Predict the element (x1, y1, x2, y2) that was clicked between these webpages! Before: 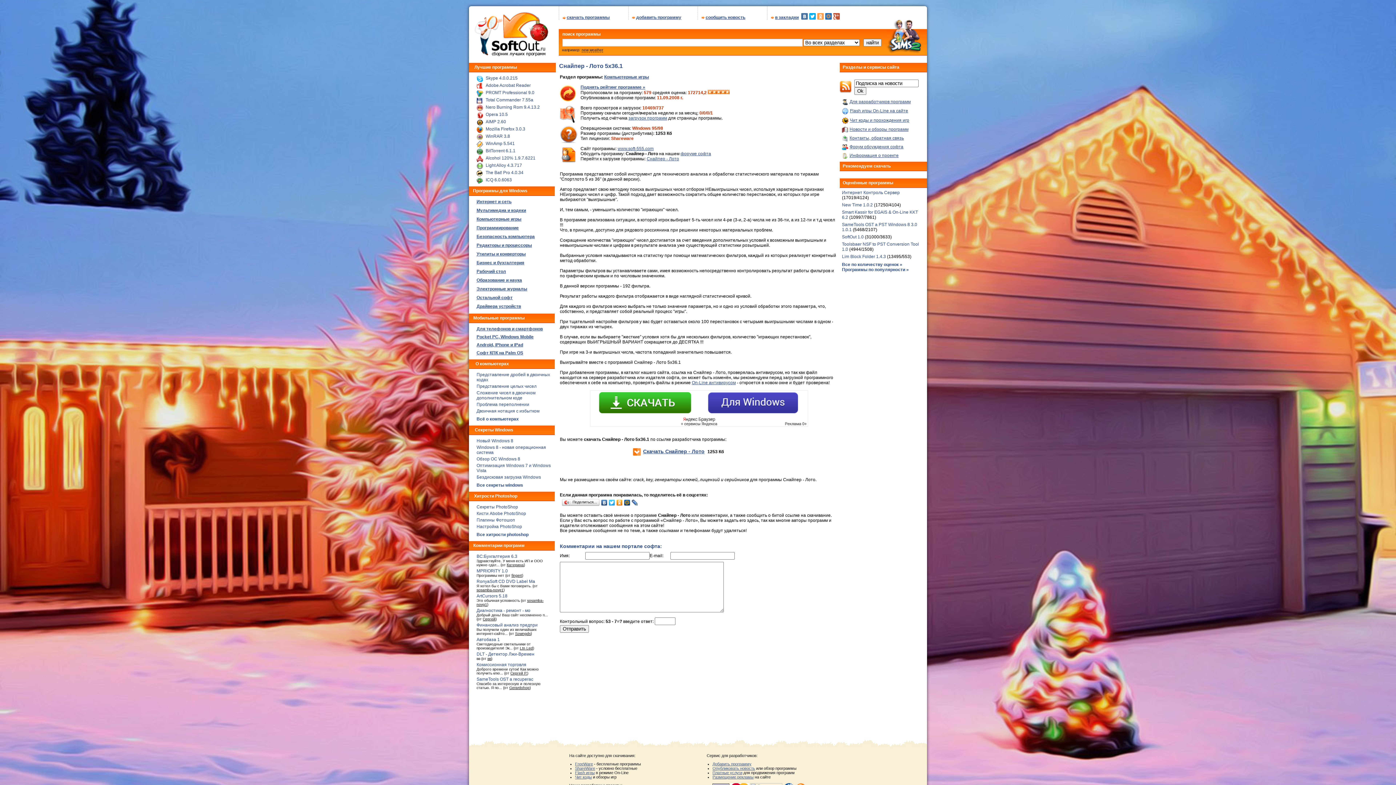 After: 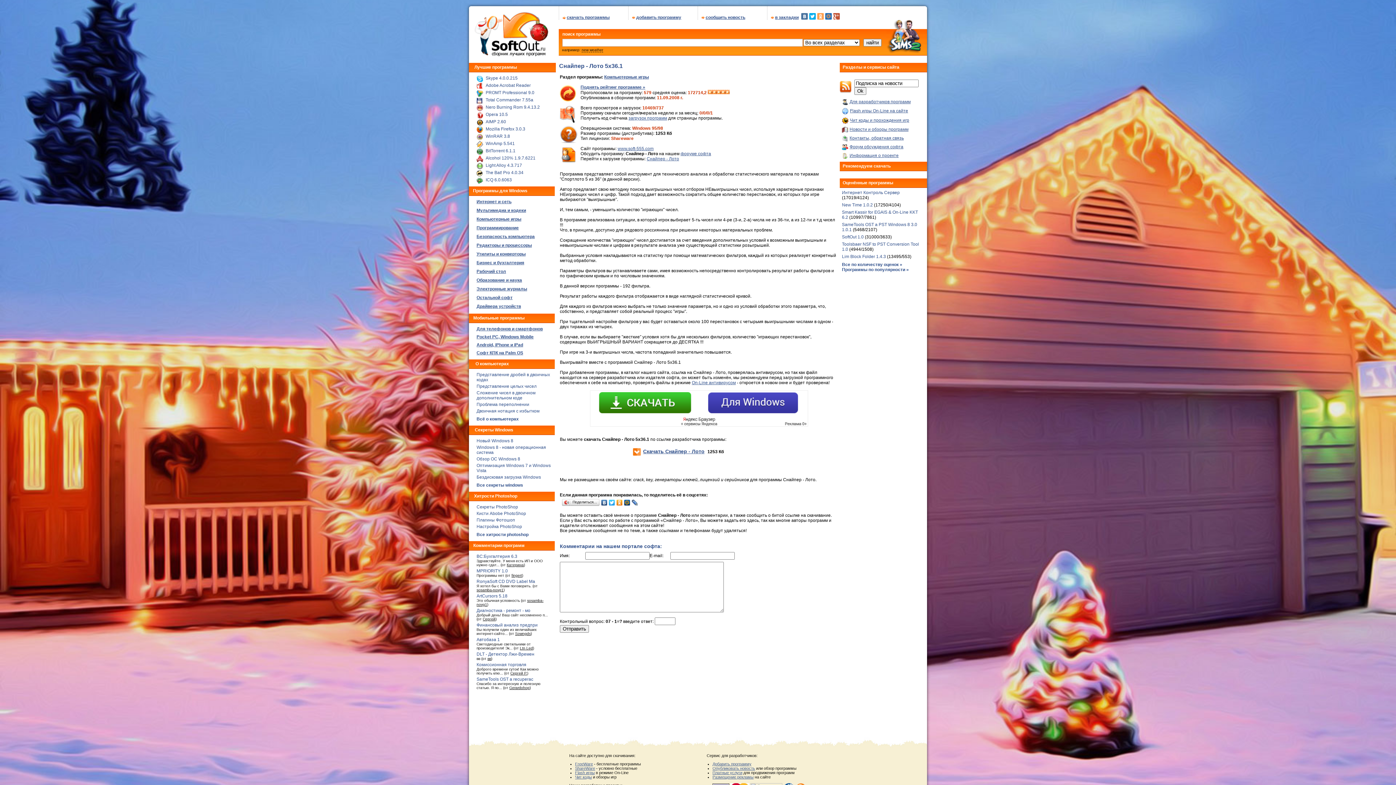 Action: bbox: (775, 14, 798, 20) label: в закладки